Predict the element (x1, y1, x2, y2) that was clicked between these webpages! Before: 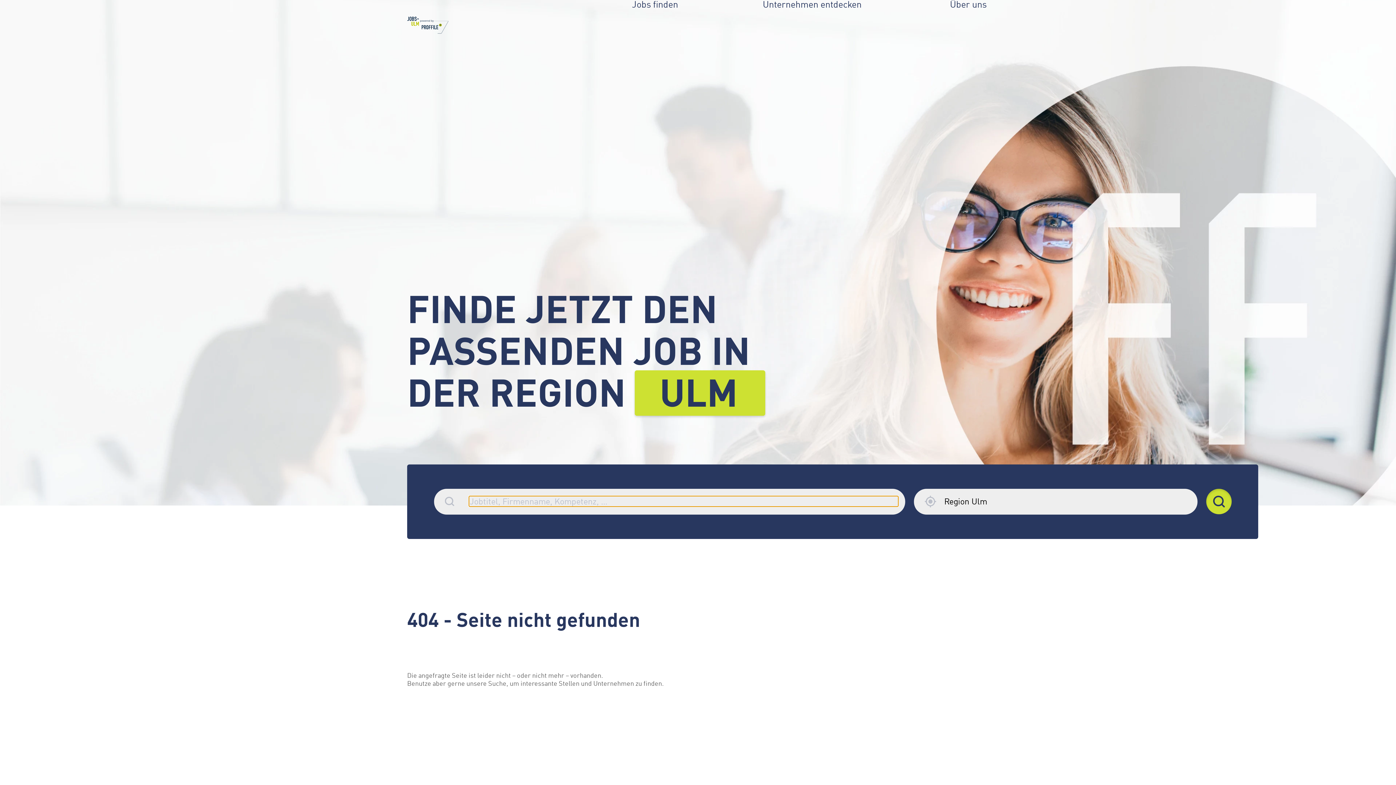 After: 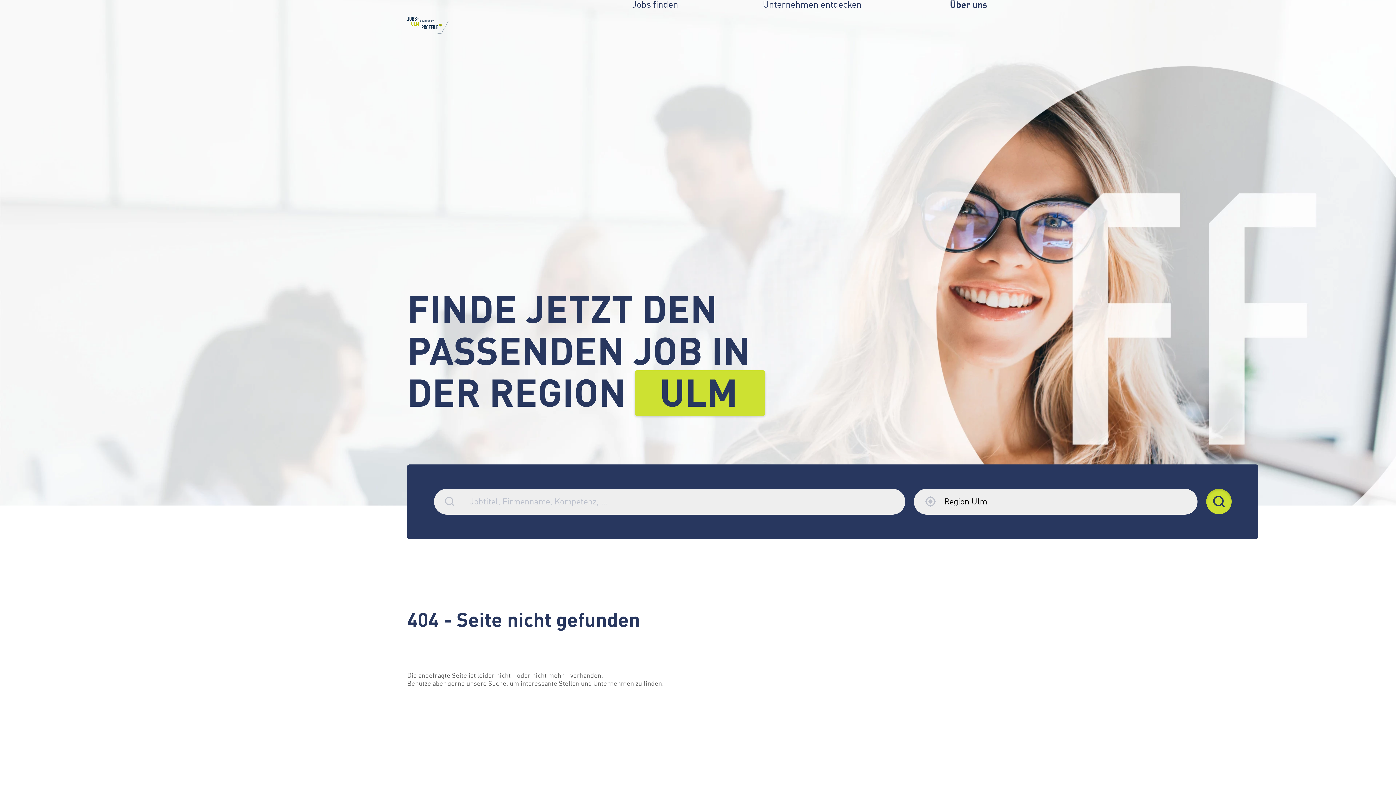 Action: label: Über uns bbox: (950, 0, 989, 8)